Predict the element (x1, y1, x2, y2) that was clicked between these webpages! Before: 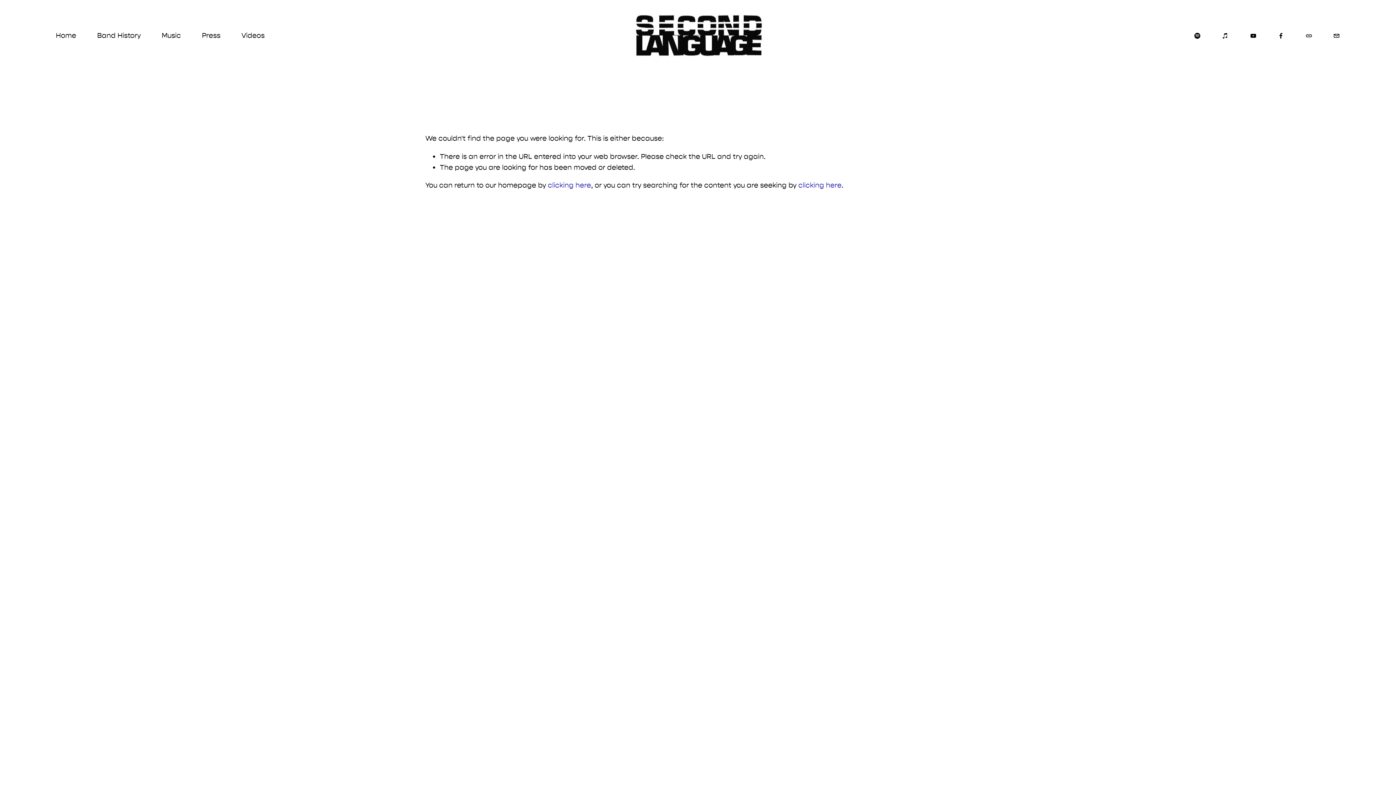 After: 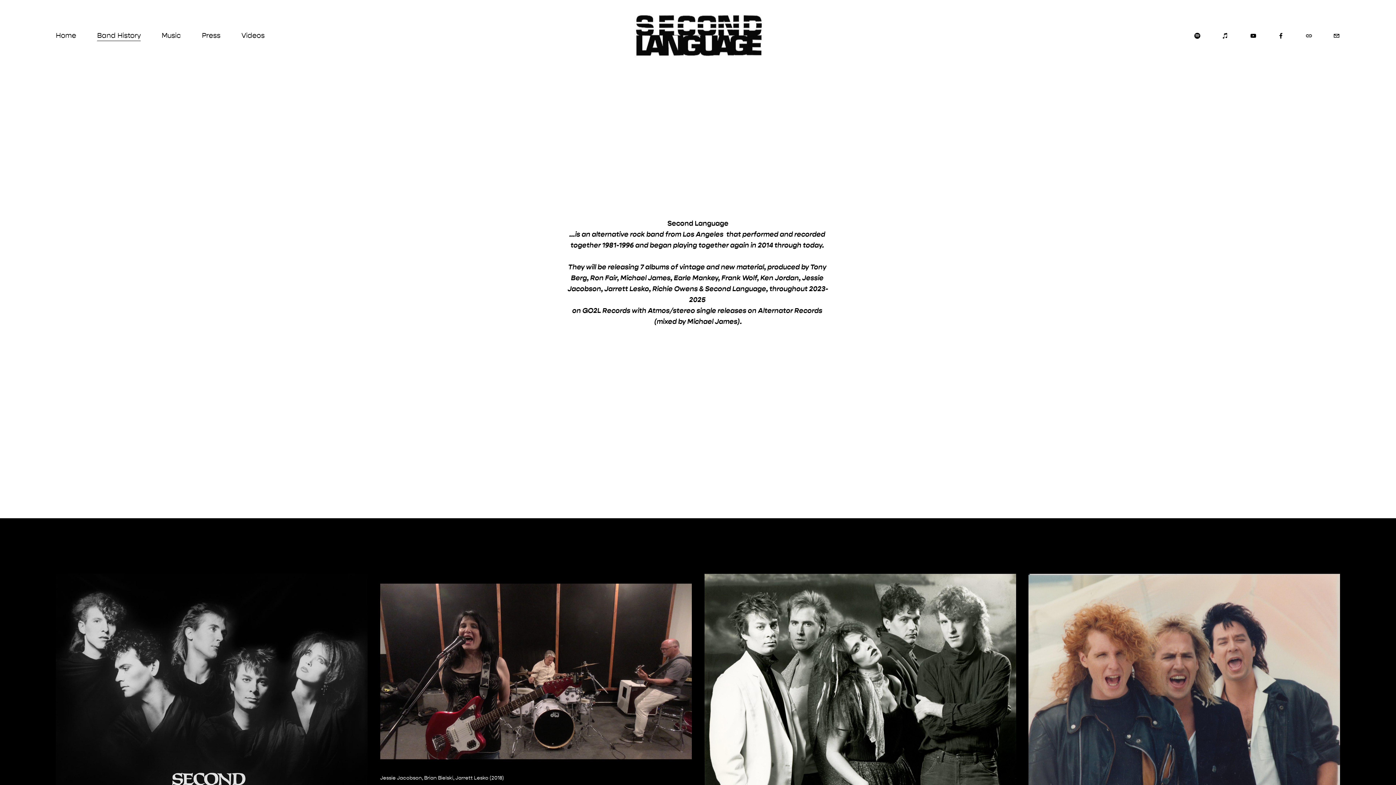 Action: label: Band History bbox: (97, 29, 140, 41)